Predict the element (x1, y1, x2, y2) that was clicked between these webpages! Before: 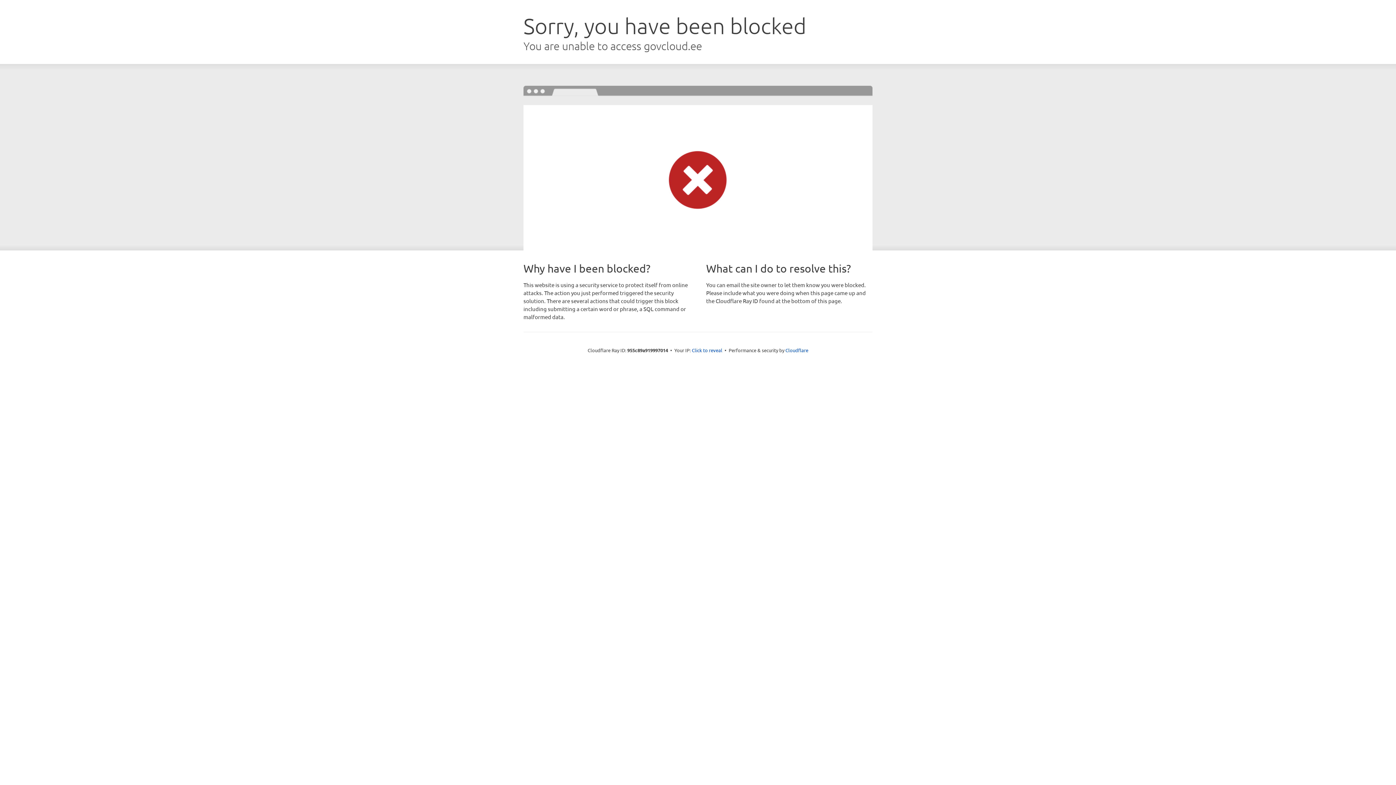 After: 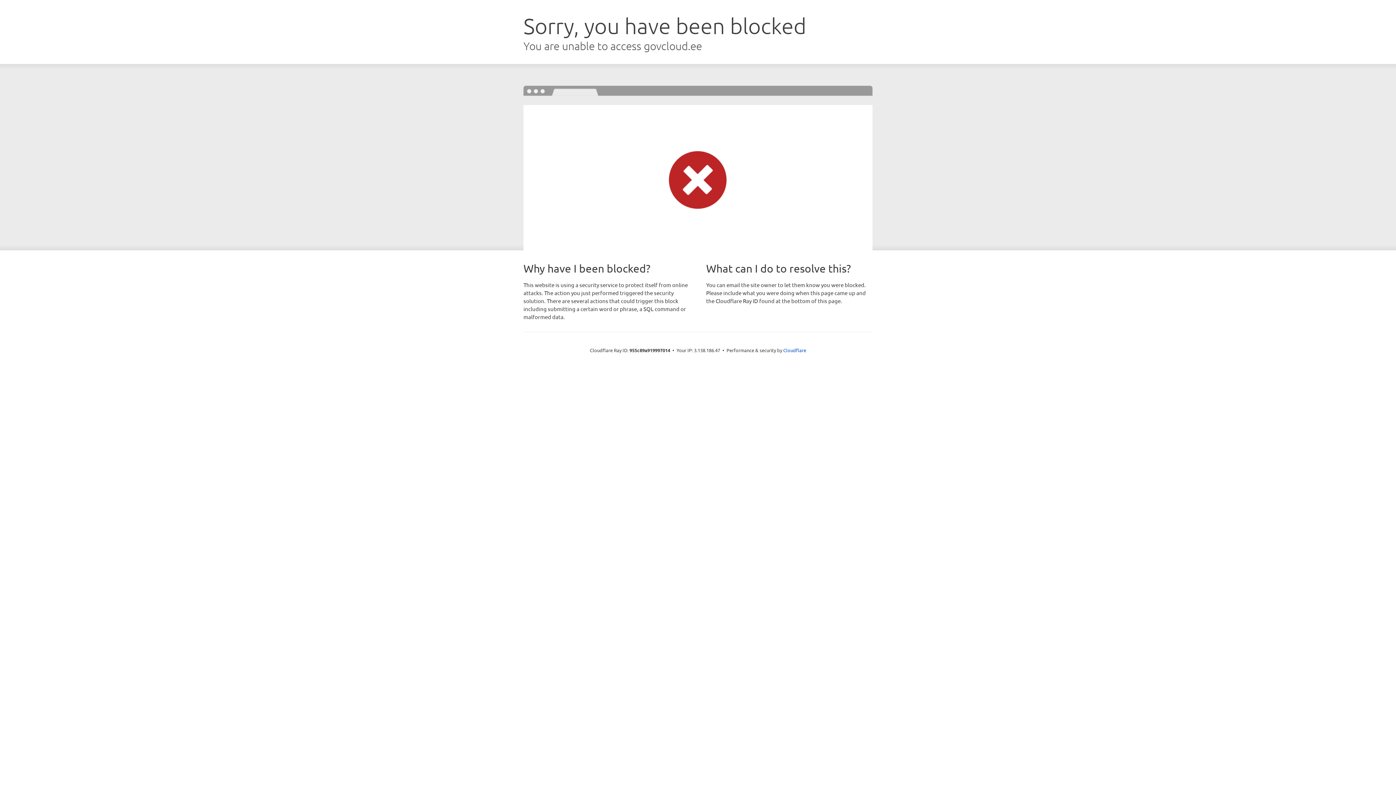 Action: label: Click to reveal bbox: (692, 346, 722, 353)